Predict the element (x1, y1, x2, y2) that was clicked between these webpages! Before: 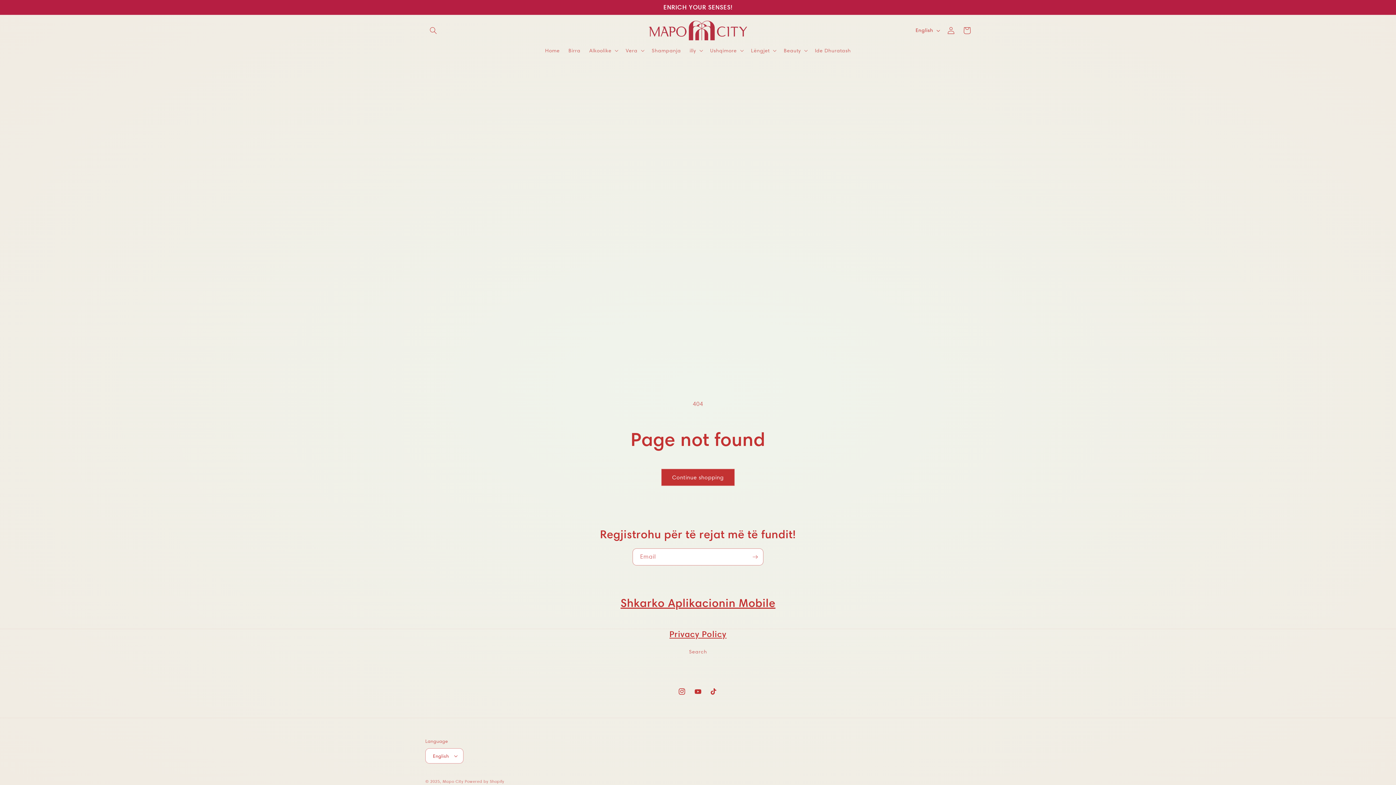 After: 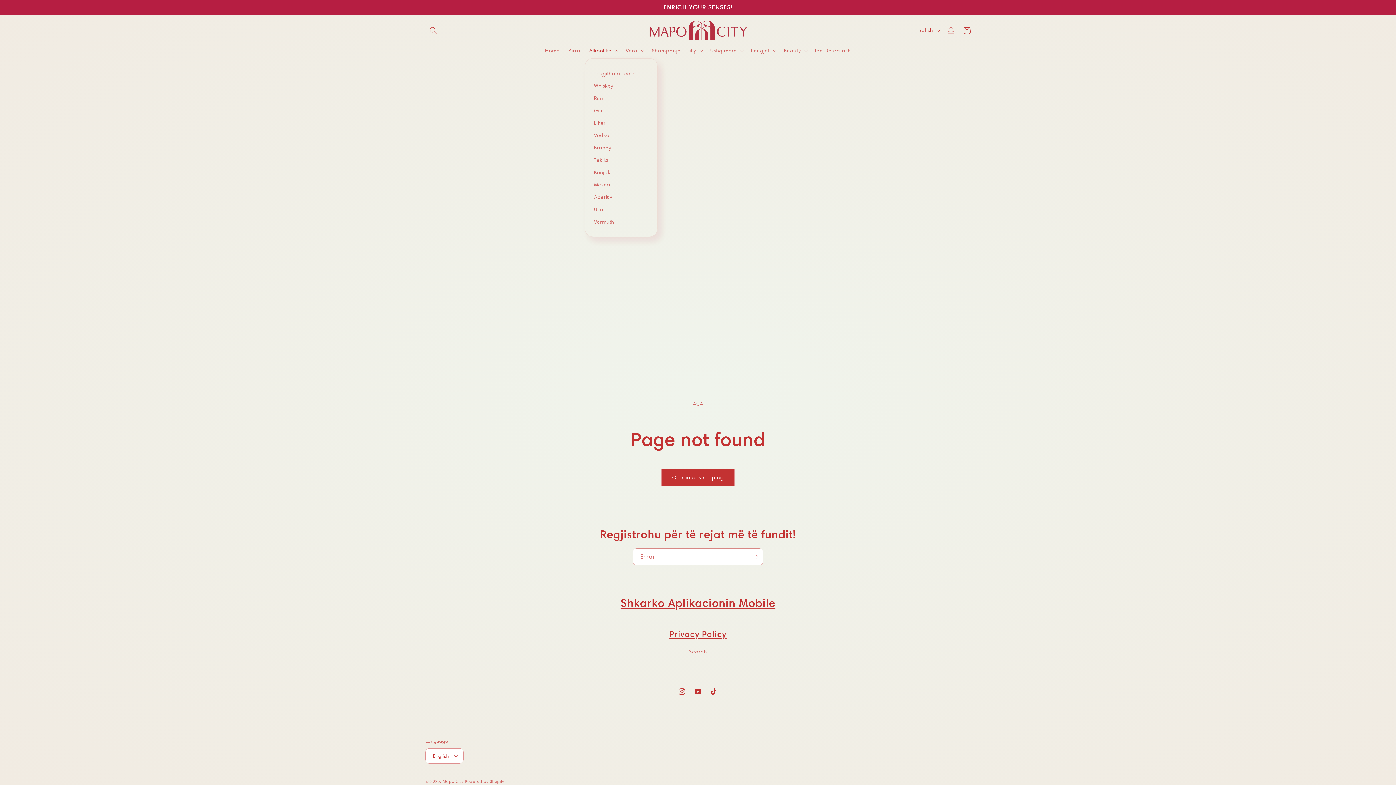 Action: label: Alkoolike bbox: (585, 42, 621, 58)